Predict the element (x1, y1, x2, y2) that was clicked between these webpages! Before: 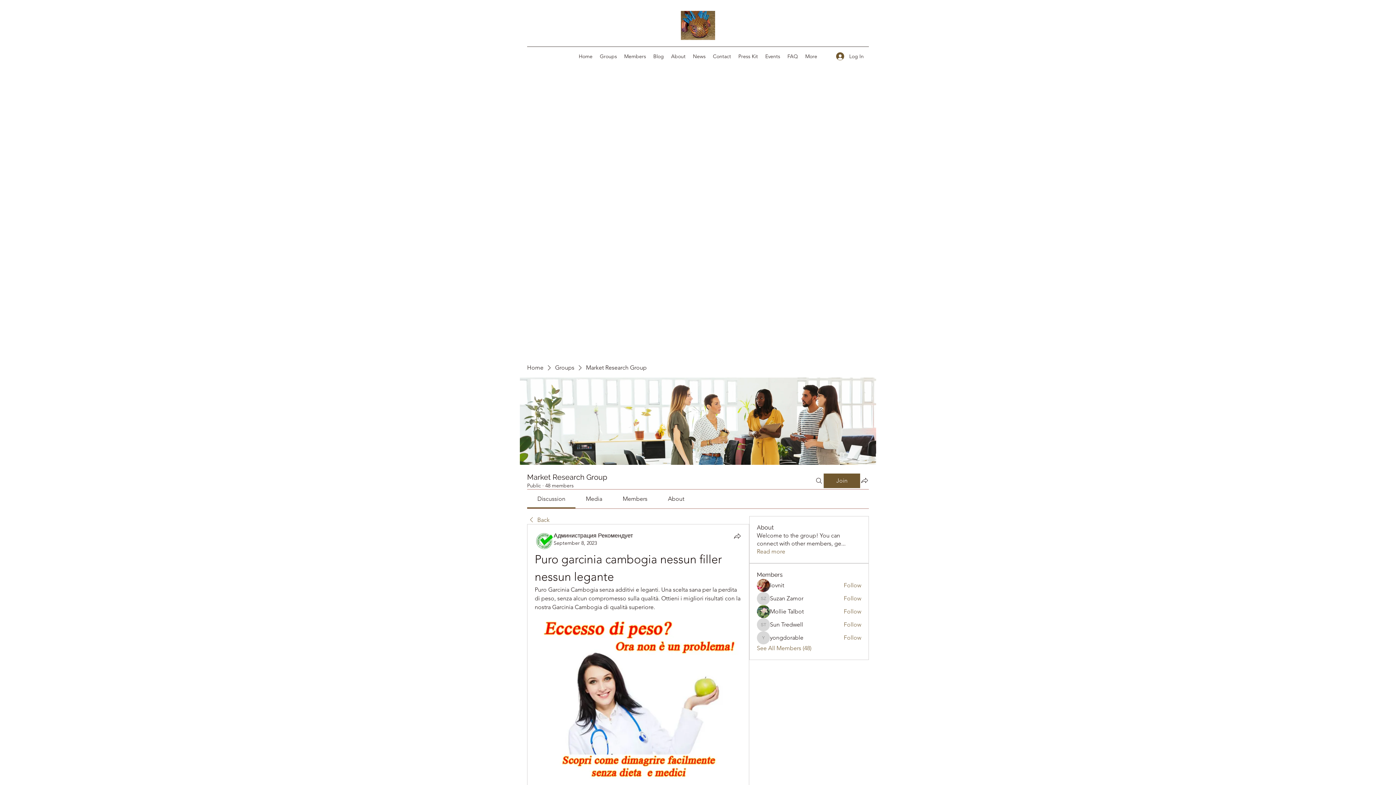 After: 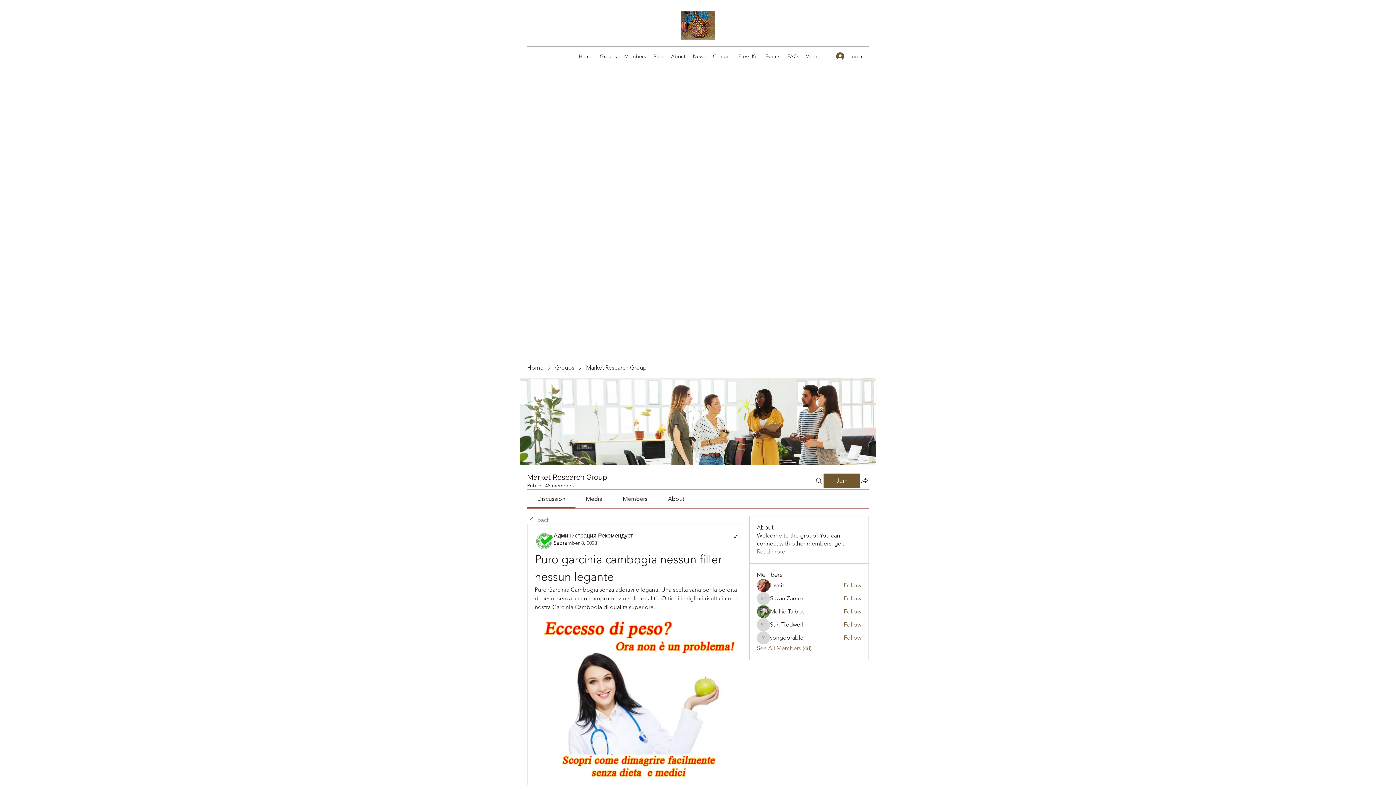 Action: label: Follow bbox: (843, 581, 861, 589)